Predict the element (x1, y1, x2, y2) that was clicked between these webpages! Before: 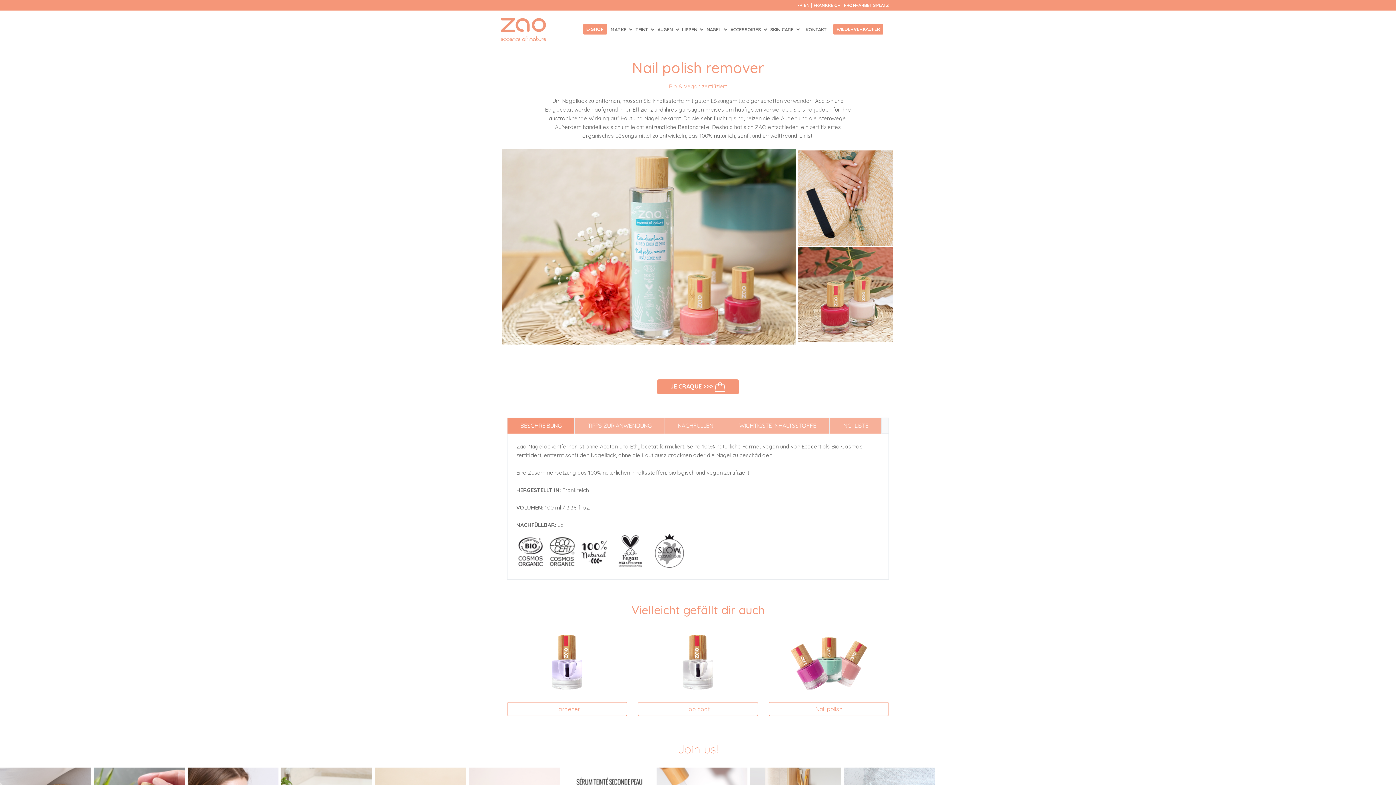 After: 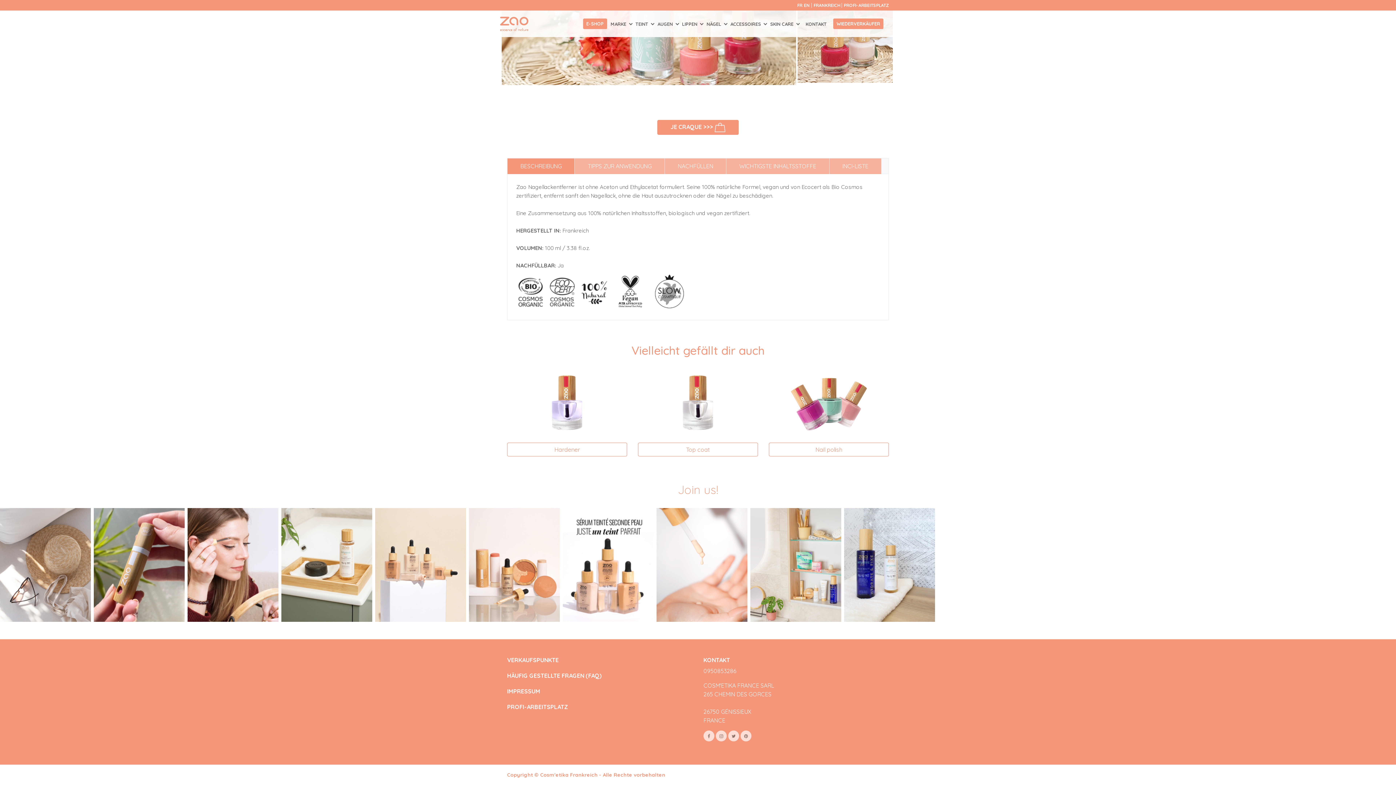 Action: bbox: (187, 769, 278, 775)